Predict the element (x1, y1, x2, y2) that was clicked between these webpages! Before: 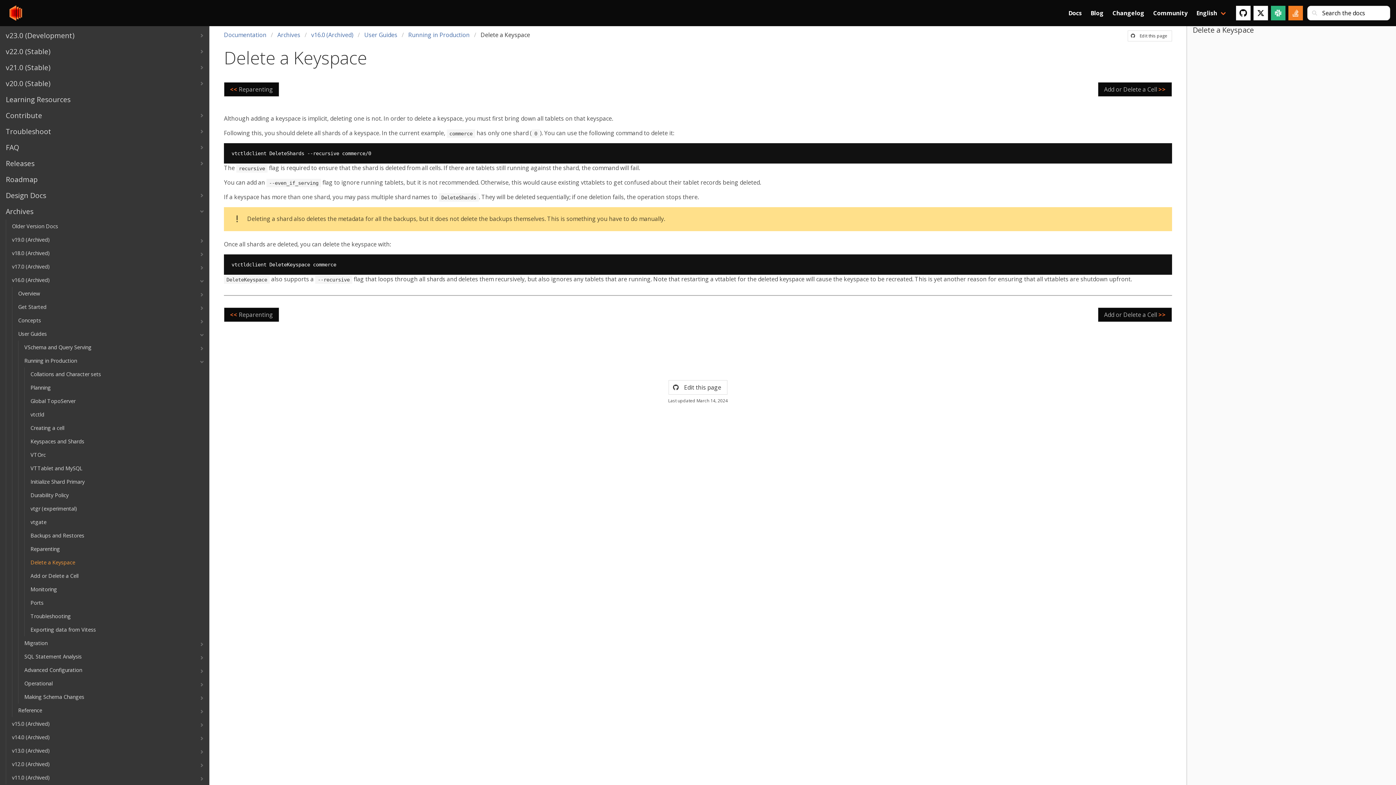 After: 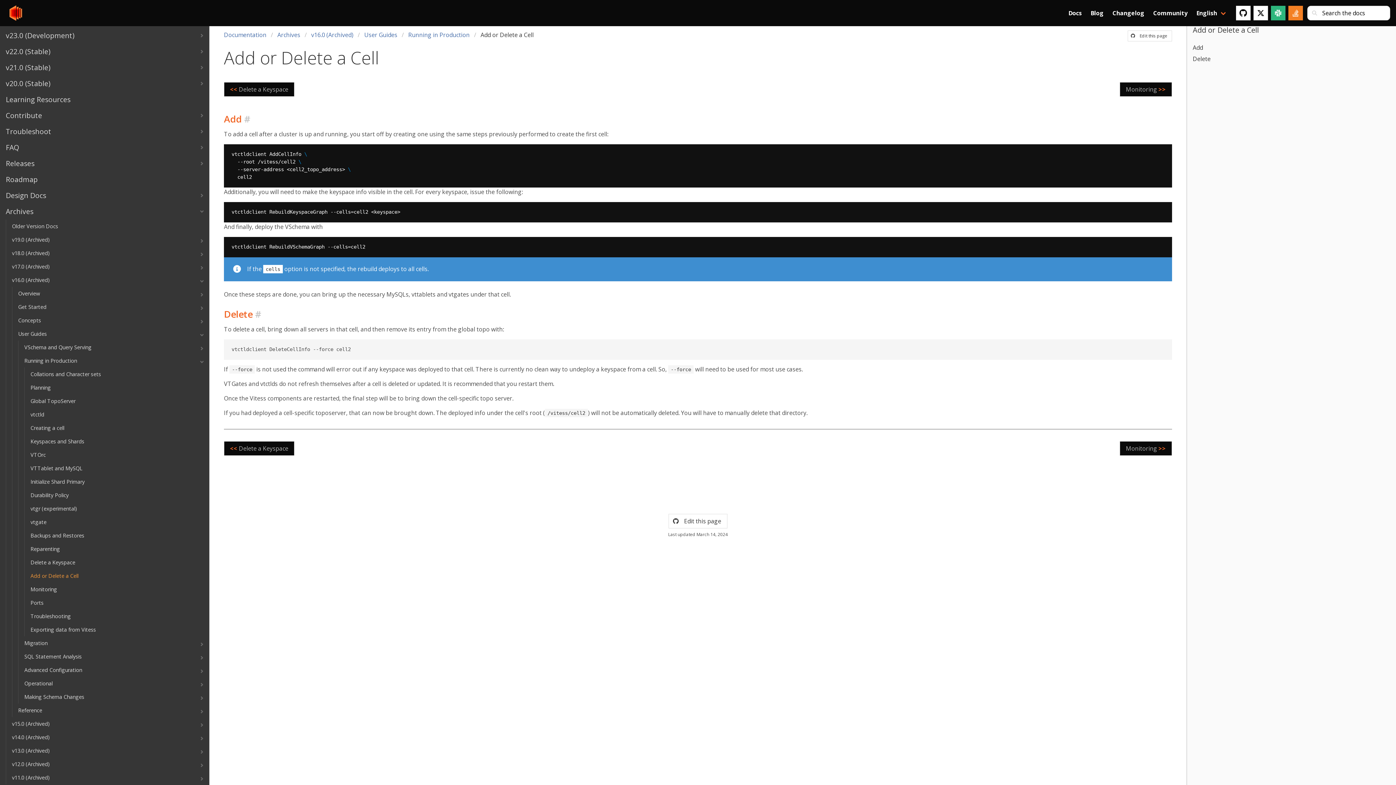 Action: bbox: (24, 569, 209, 582) label: Add or Delete a Cell